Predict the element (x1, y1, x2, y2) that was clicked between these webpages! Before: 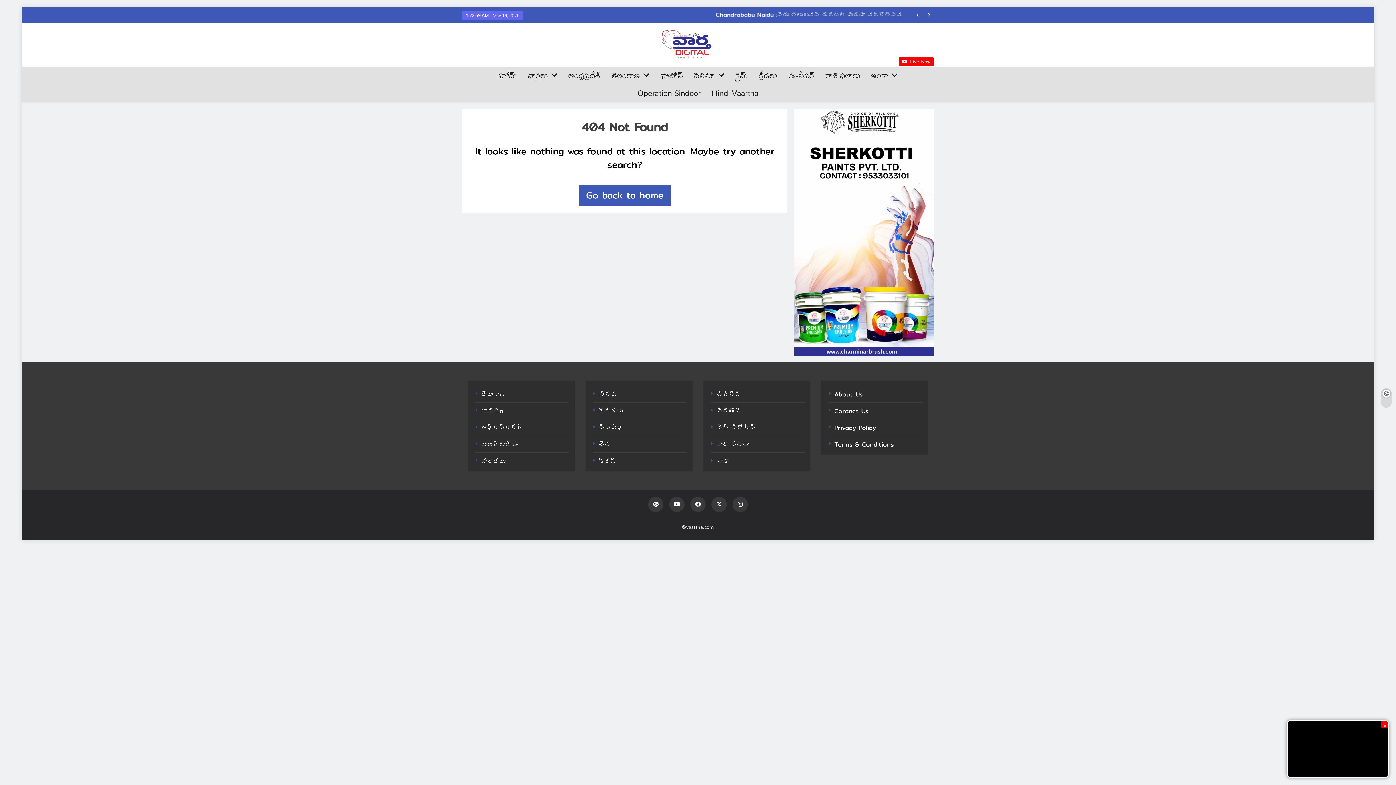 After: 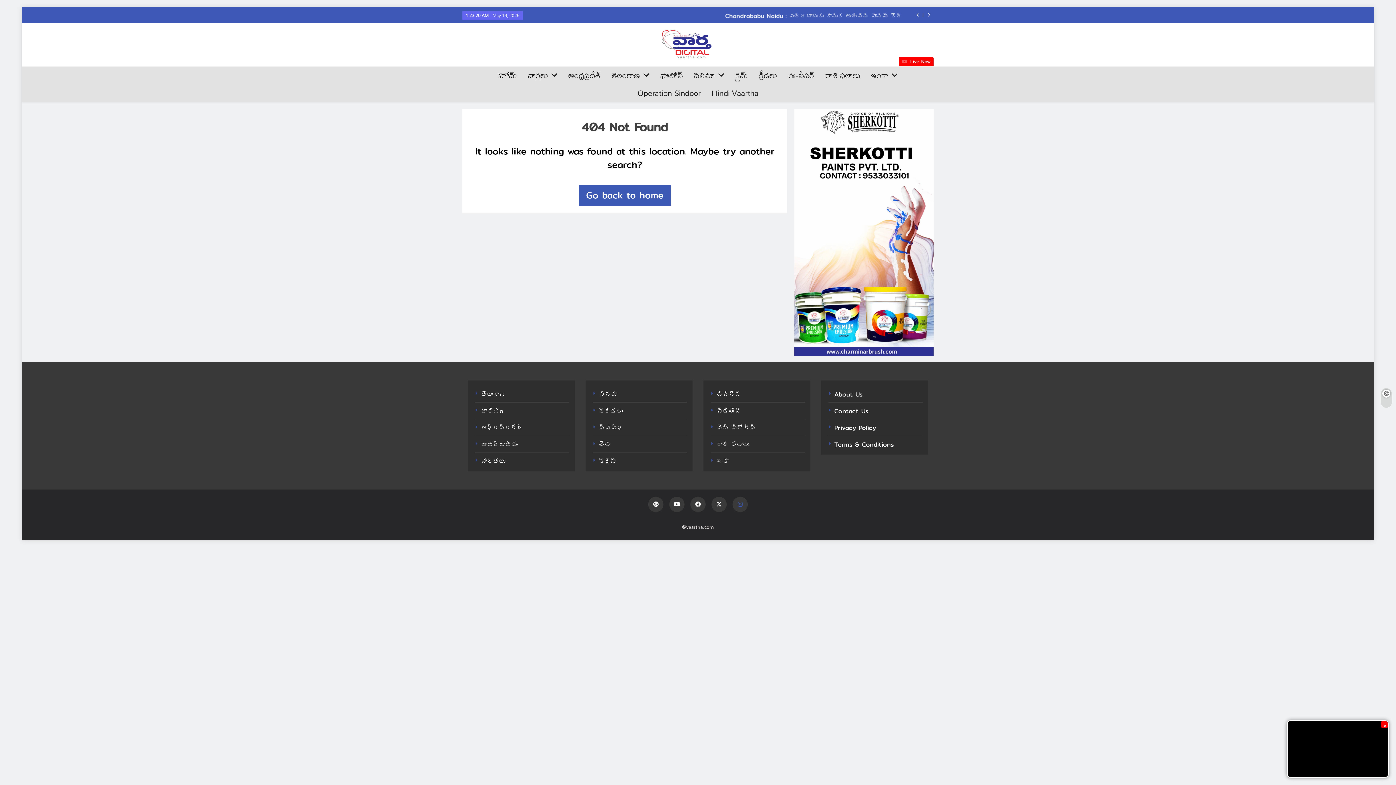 Action: bbox: (732, 497, 748, 512)